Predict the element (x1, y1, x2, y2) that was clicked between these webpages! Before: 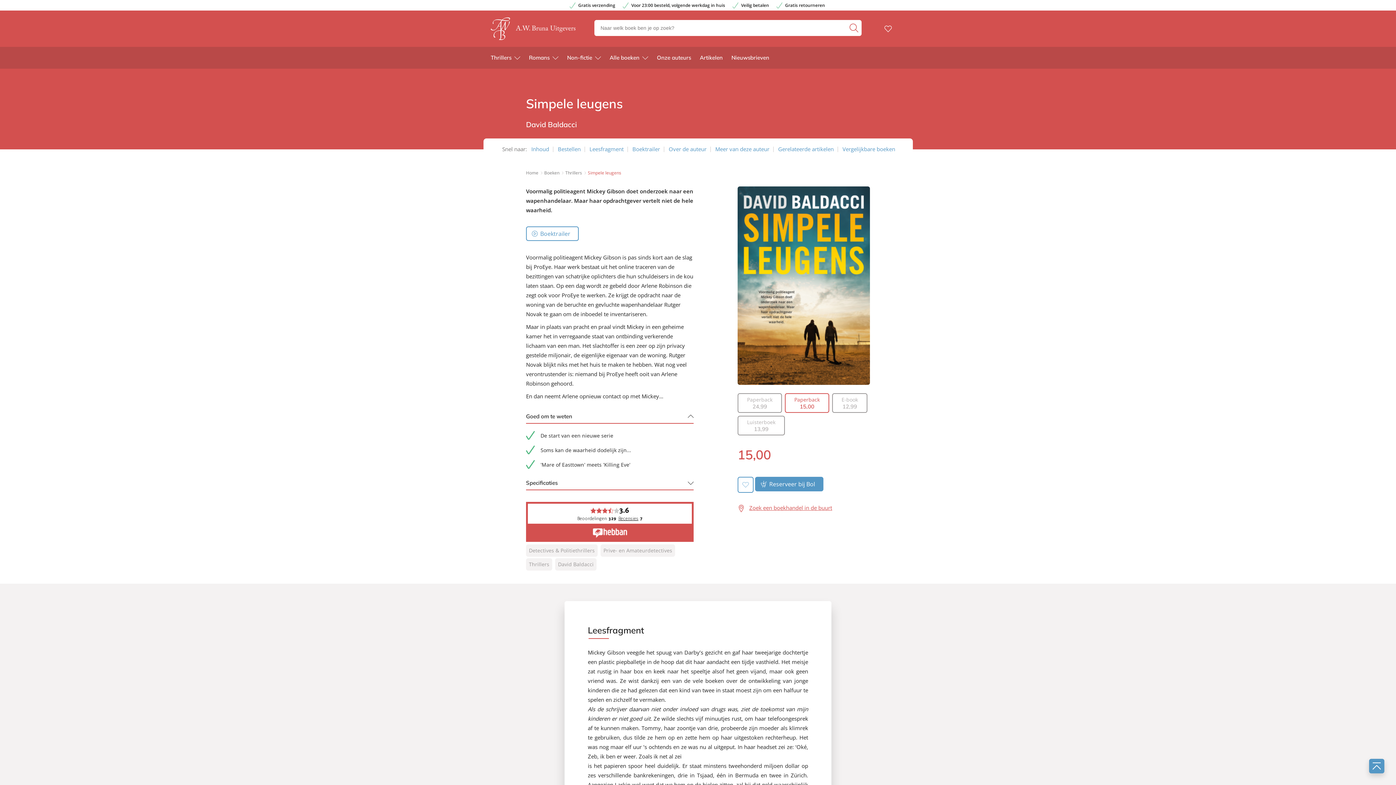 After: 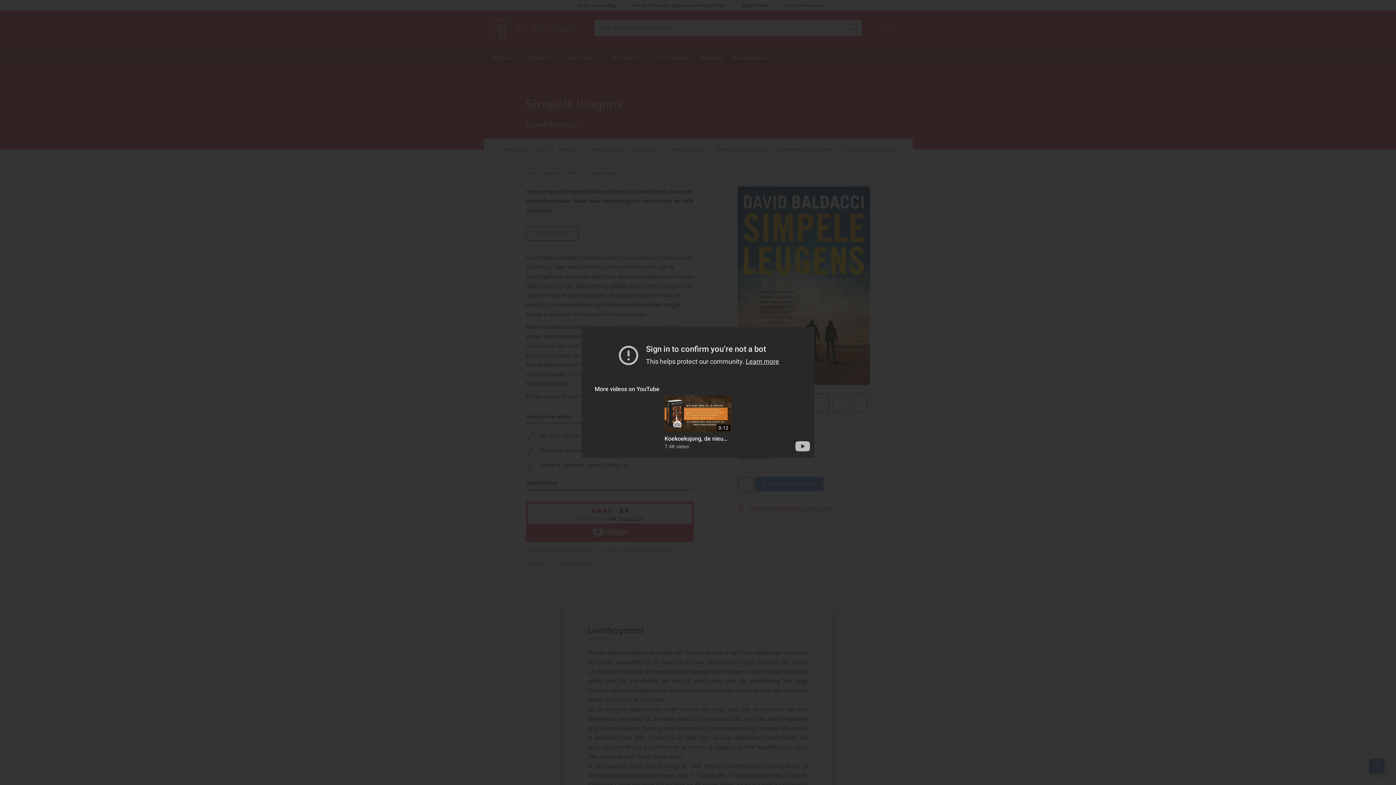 Action: label: Boektrailer bbox: (526, 226, 578, 241)